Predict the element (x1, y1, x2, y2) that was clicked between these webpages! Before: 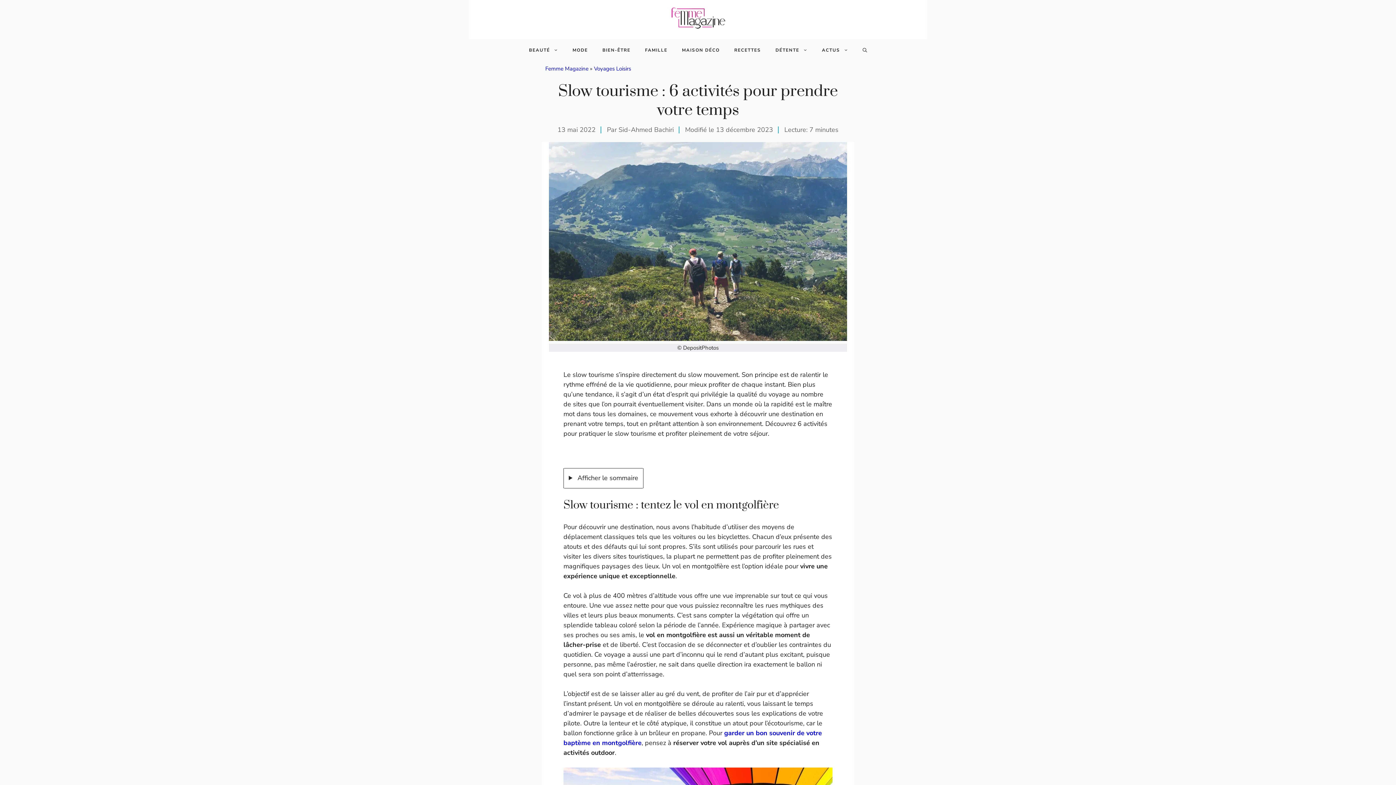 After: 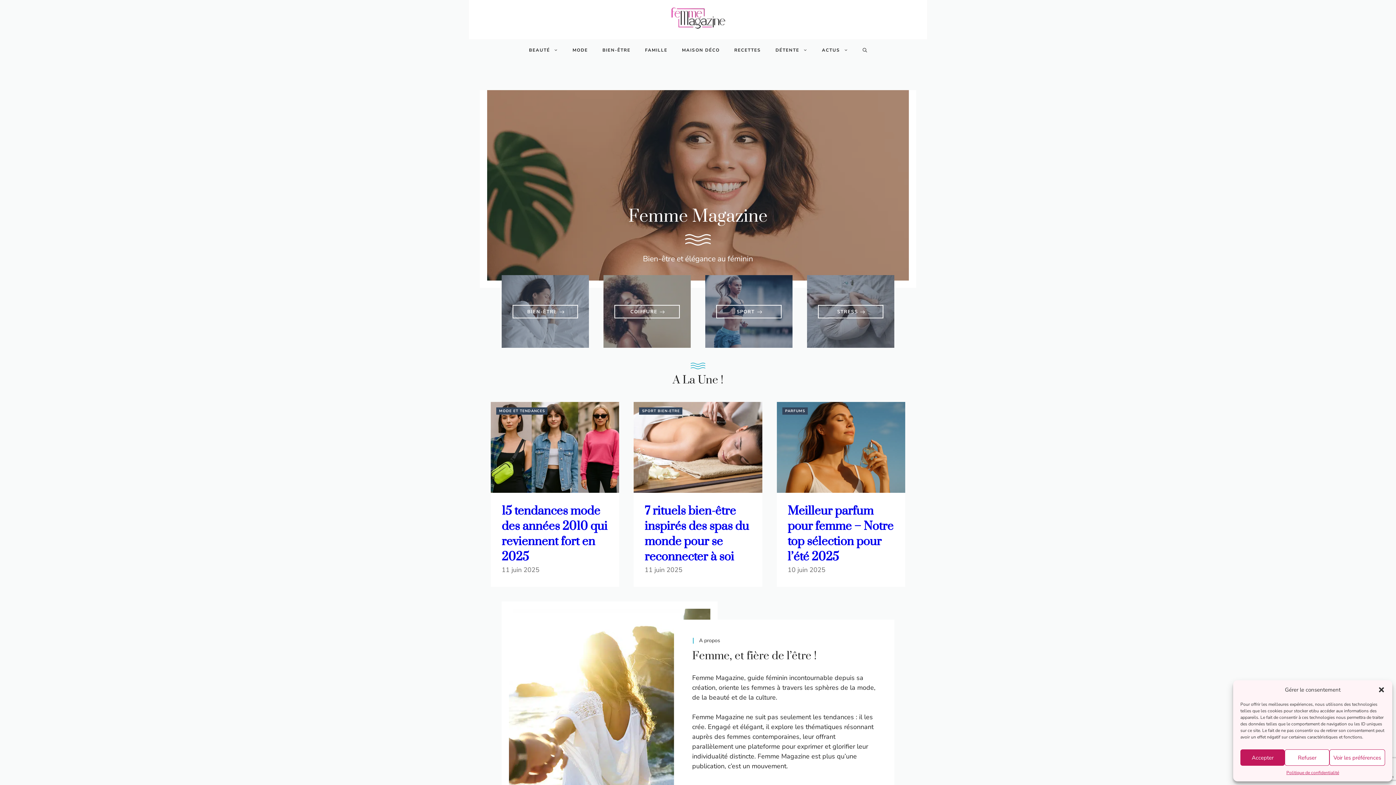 Action: bbox: (670, 7, 726, 32)